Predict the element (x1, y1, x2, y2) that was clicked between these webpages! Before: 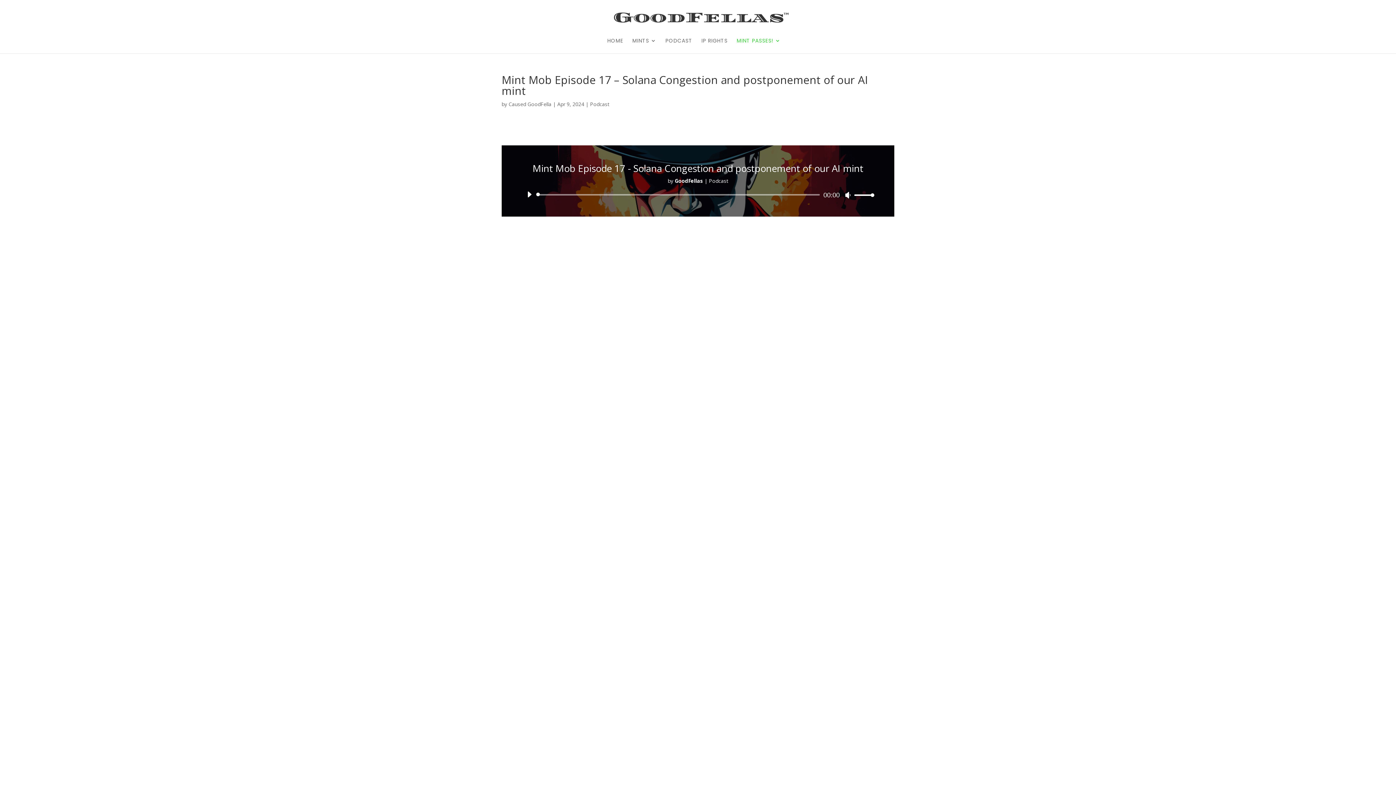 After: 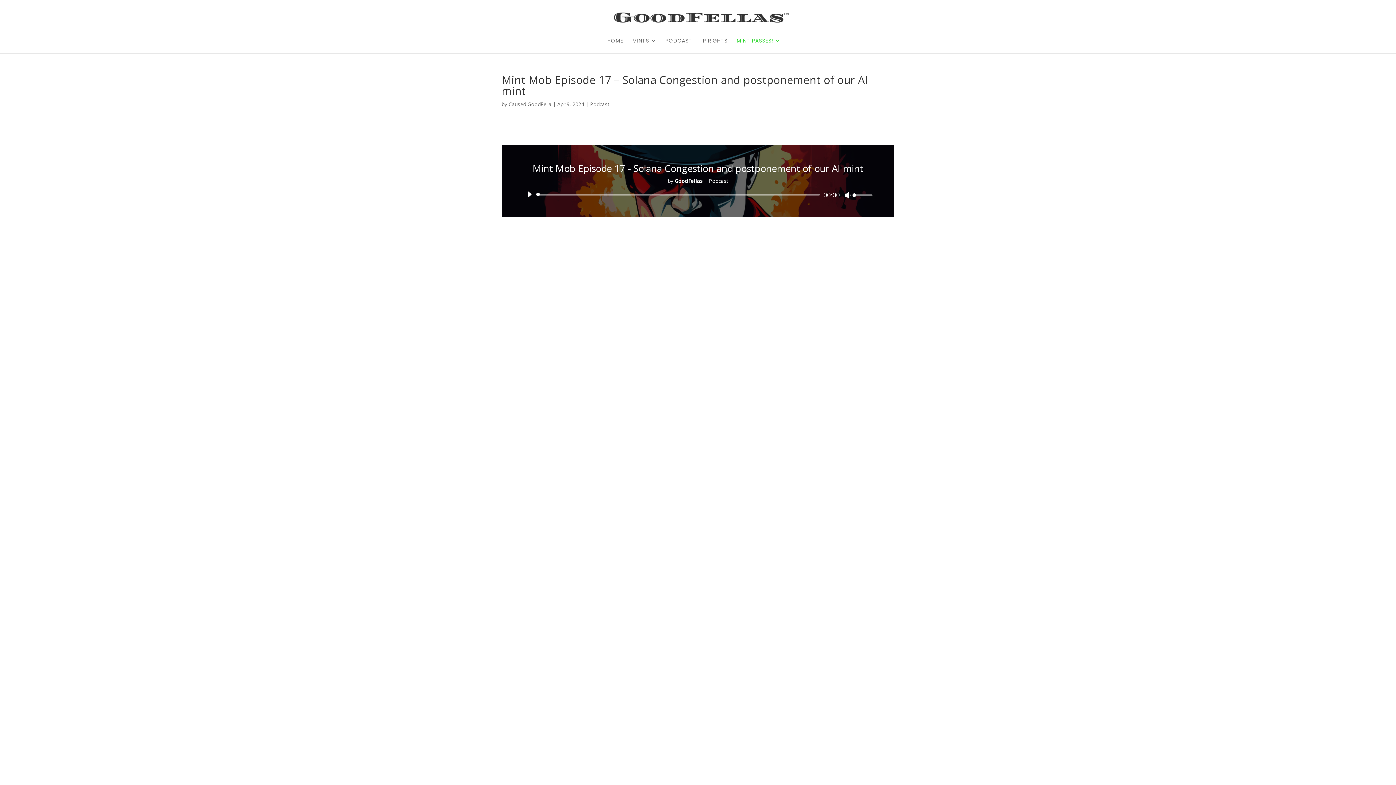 Action: label: Mute bbox: (844, 192, 851, 198)